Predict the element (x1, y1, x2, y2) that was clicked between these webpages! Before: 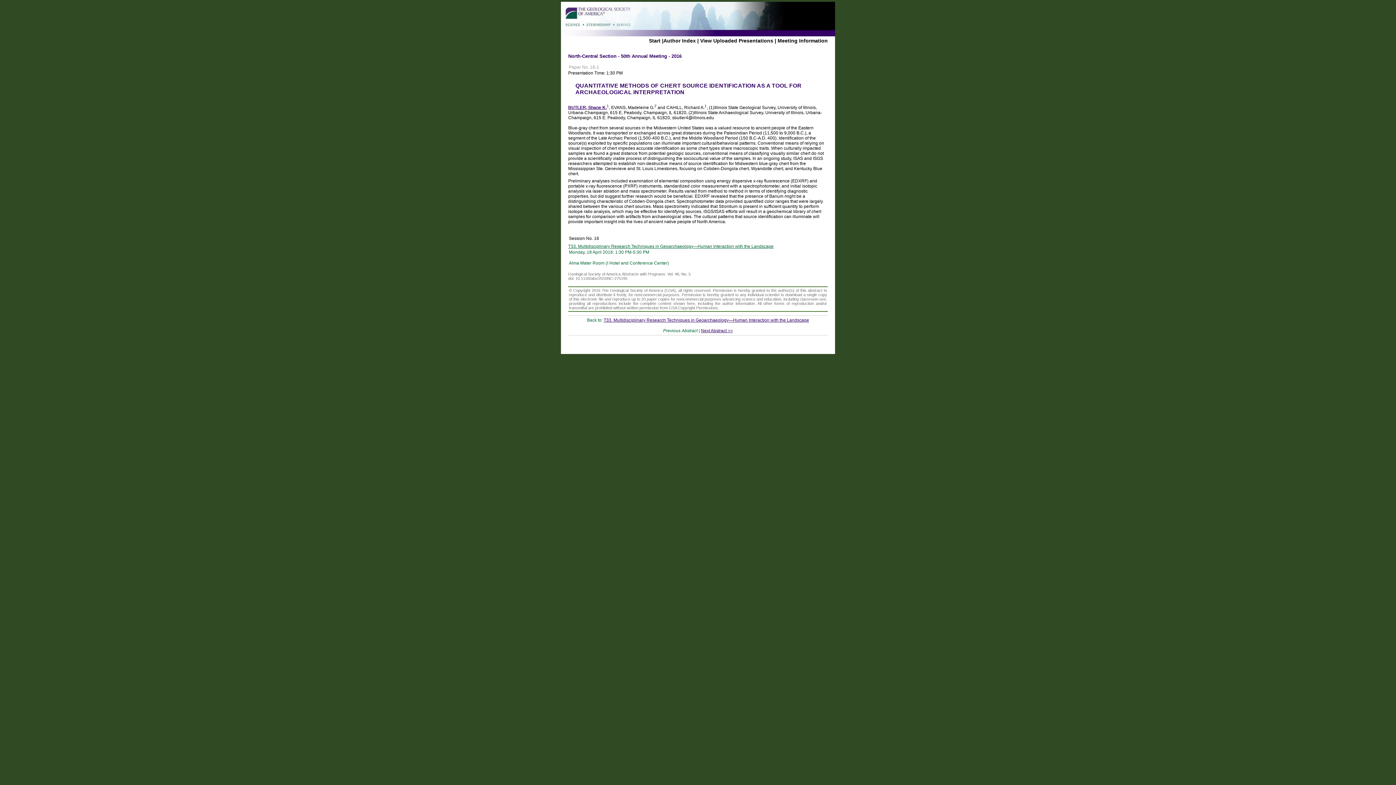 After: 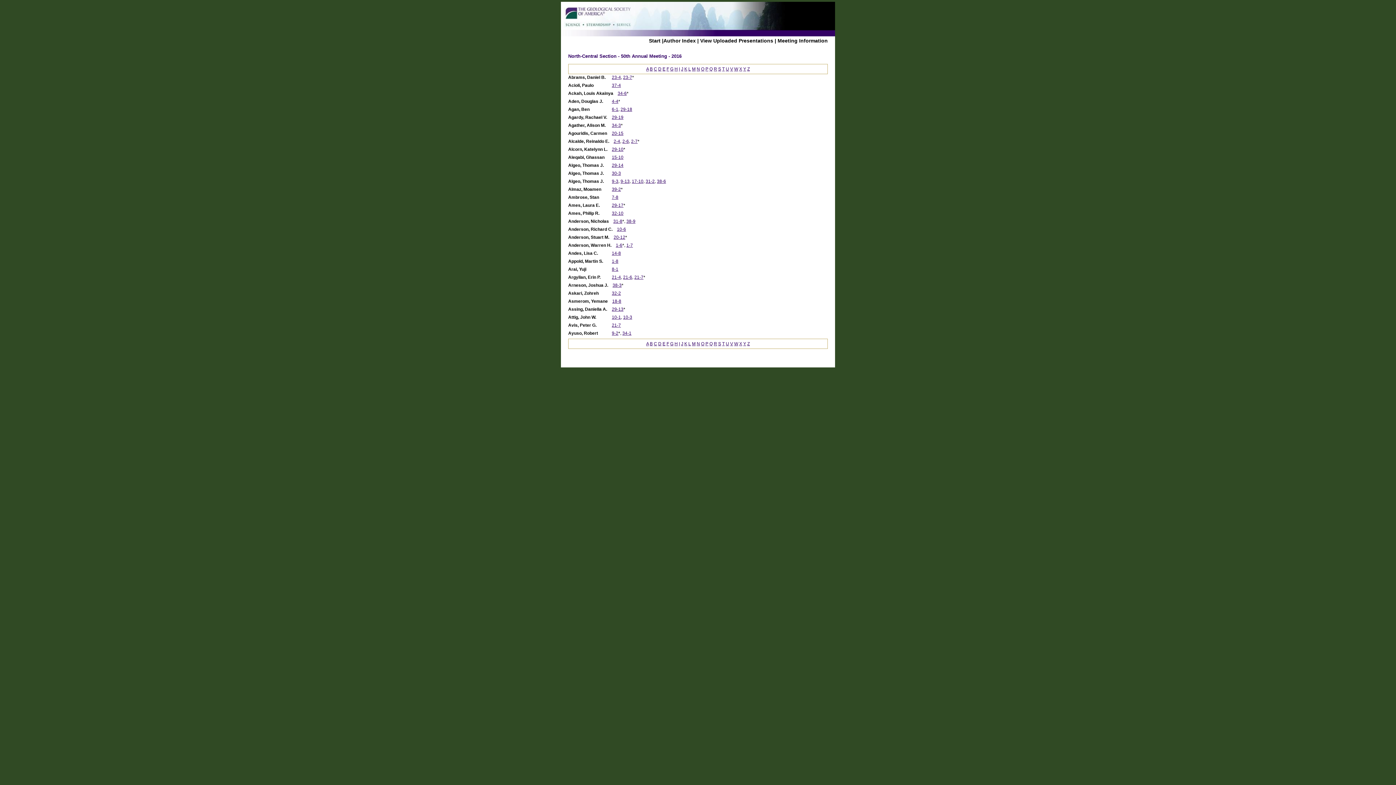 Action: label: Author Index bbox: (663, 37, 696, 43)